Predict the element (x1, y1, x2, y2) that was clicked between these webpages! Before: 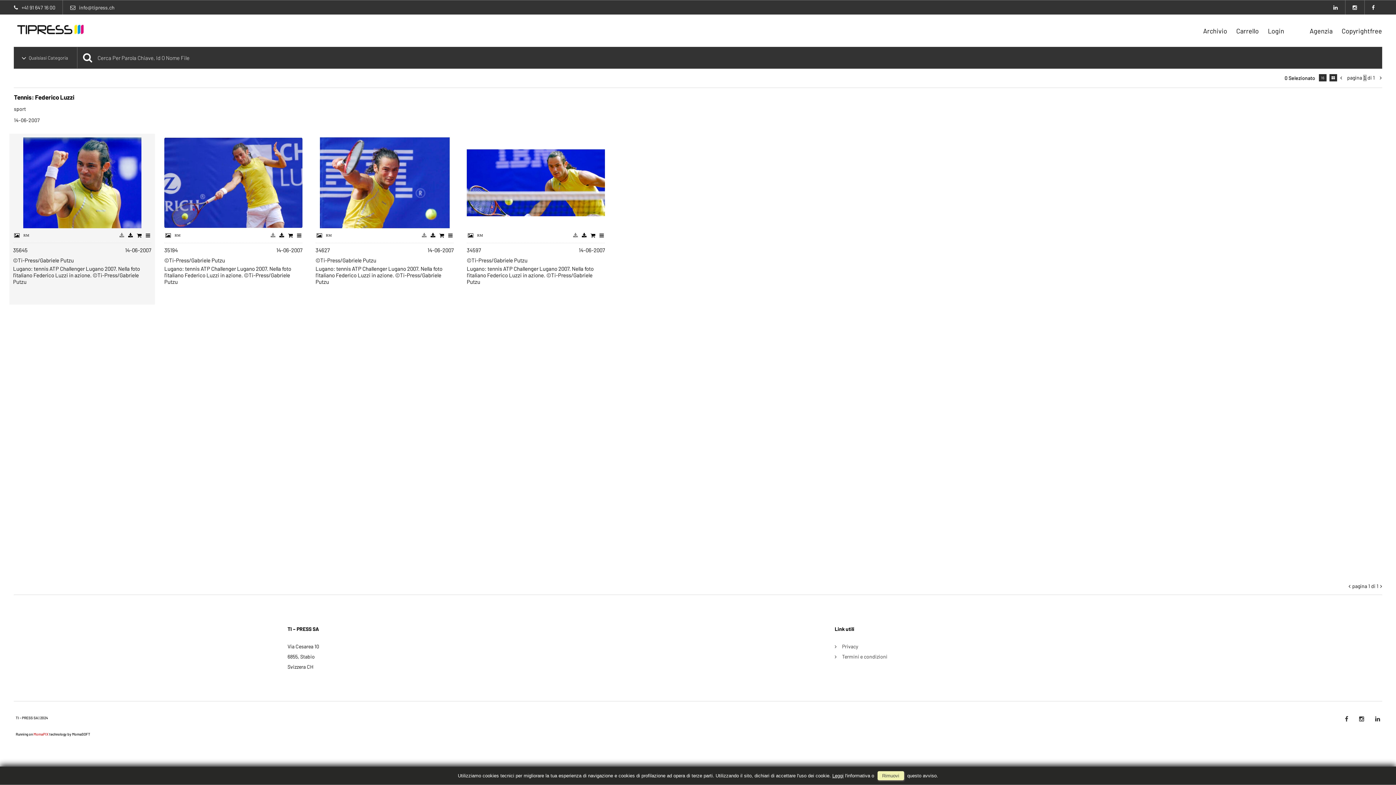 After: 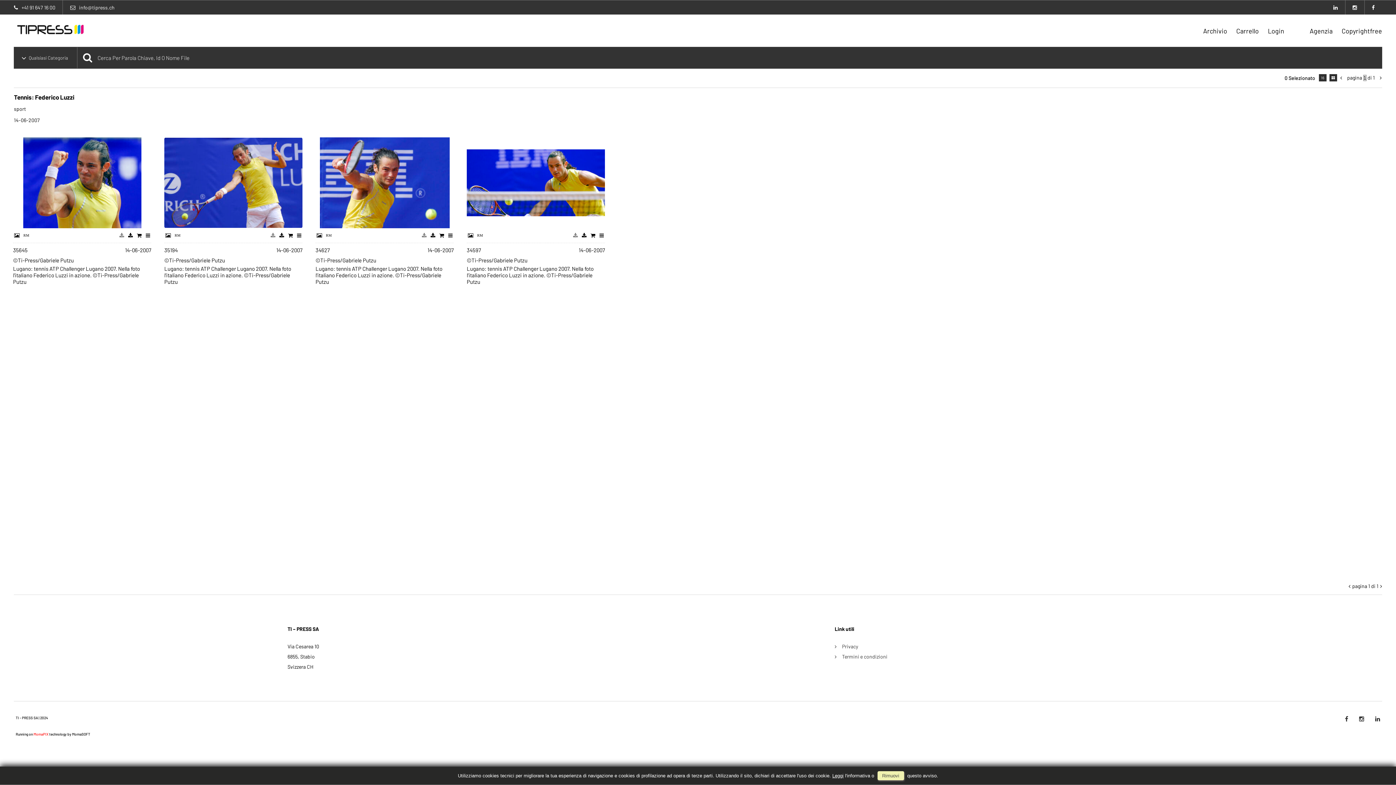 Action: bbox: (1370, 714, 1386, 724)